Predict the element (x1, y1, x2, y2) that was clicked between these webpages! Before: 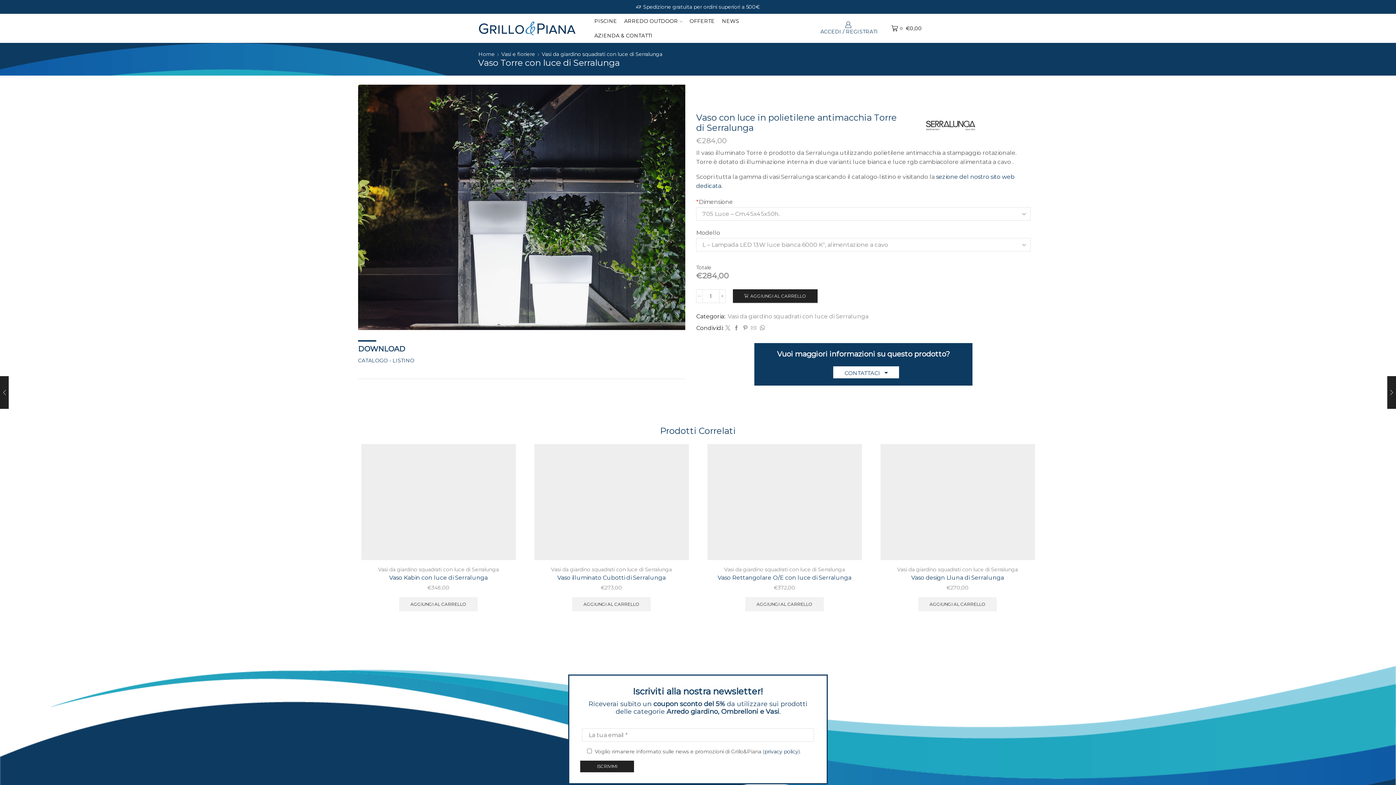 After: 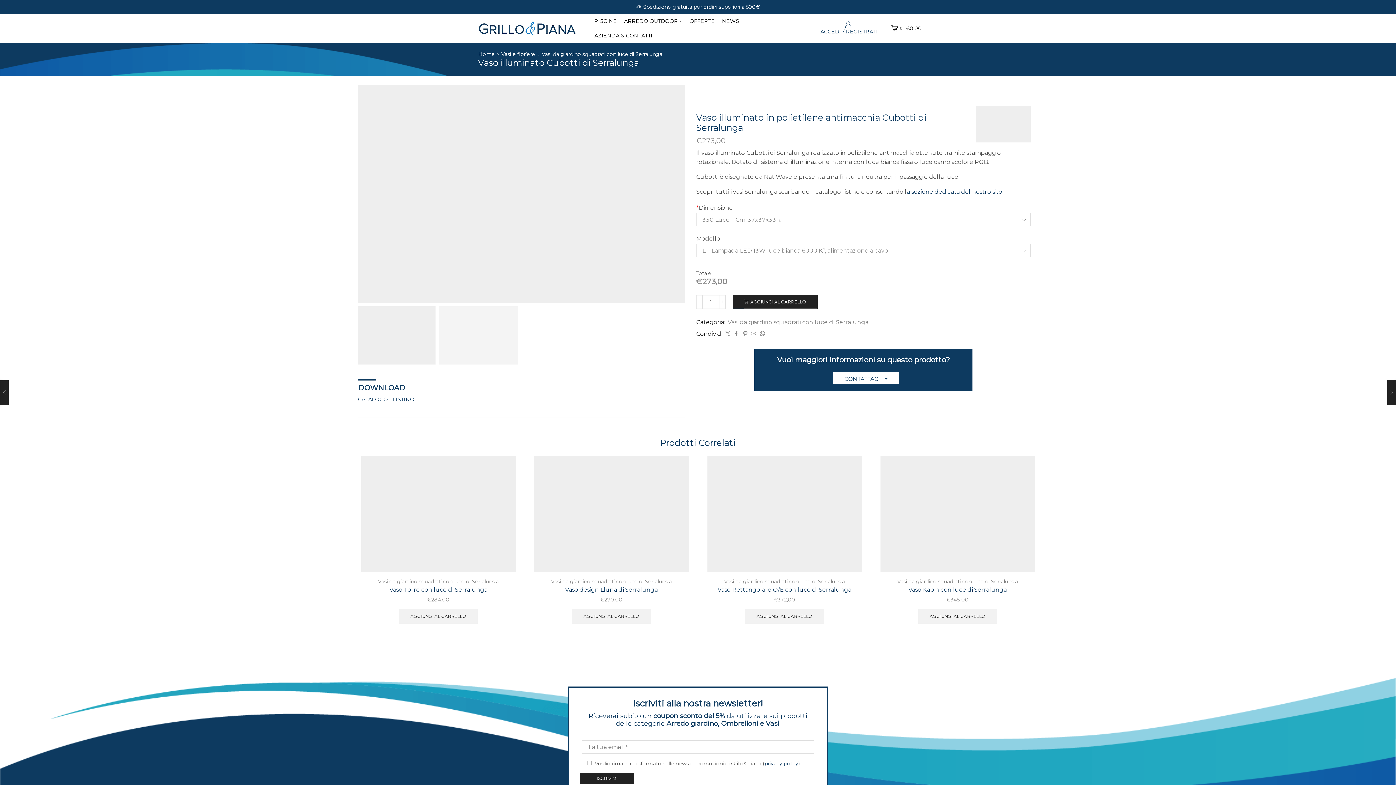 Action: bbox: (531, 573, 692, 582) label: Vaso illuminato Cubotti di Serralunga